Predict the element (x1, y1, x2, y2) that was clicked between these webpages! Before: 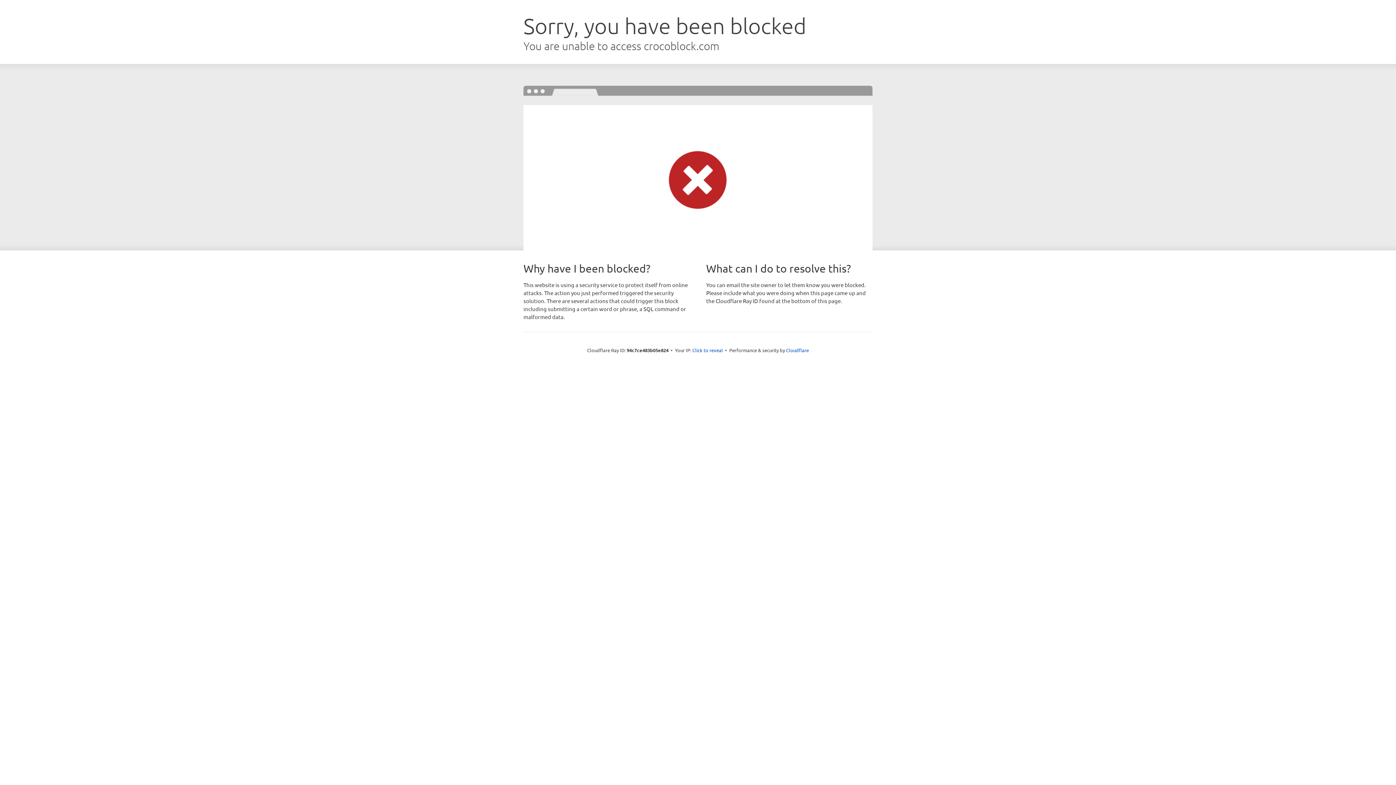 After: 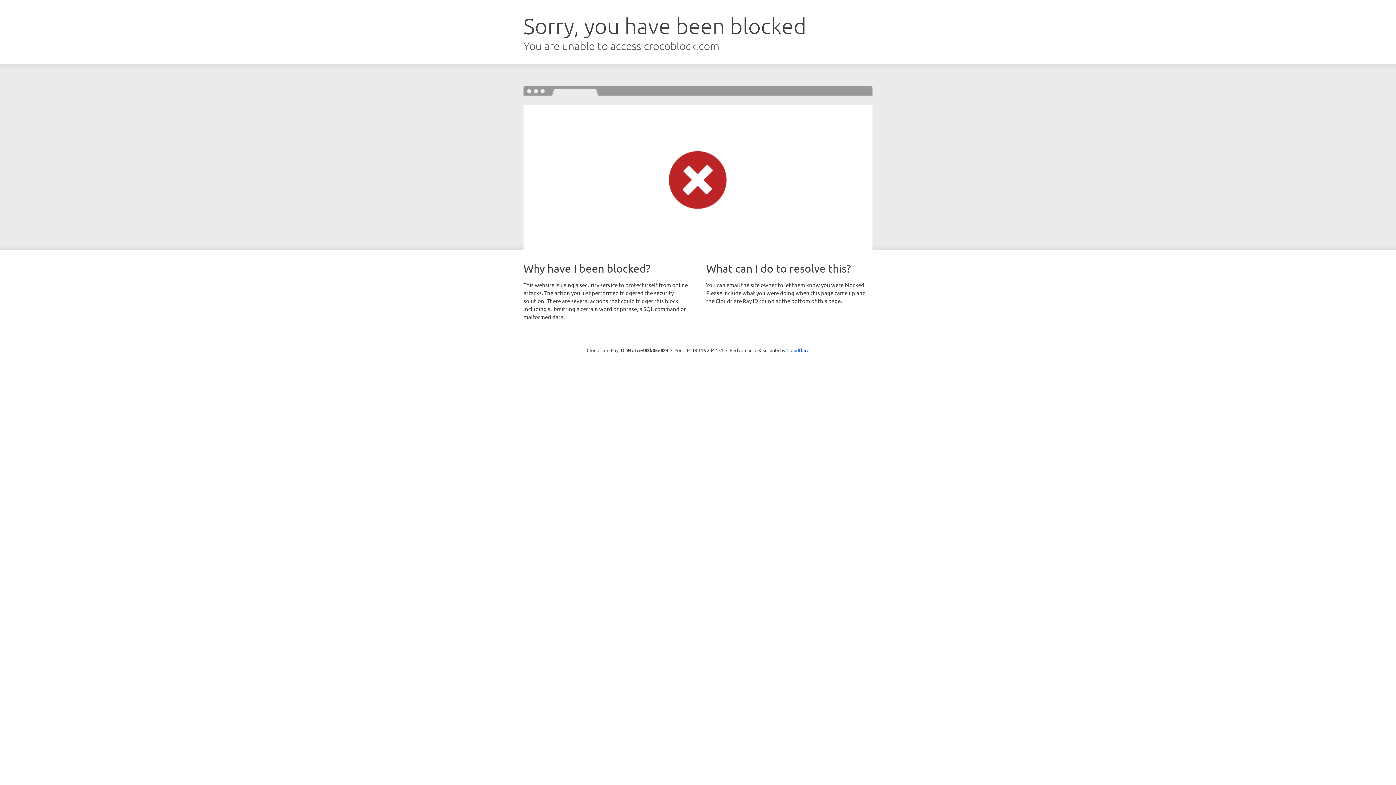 Action: label: Click to reveal bbox: (692, 346, 723, 353)